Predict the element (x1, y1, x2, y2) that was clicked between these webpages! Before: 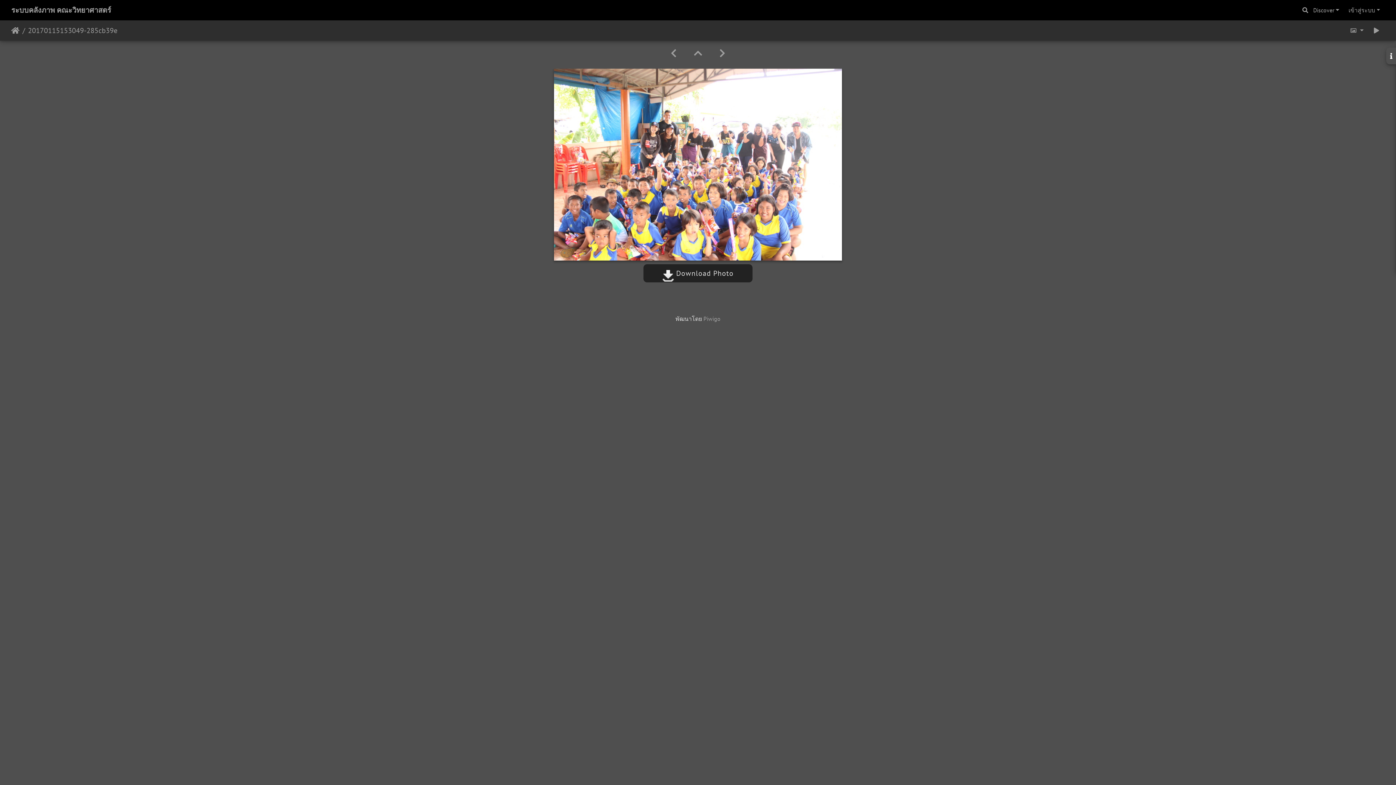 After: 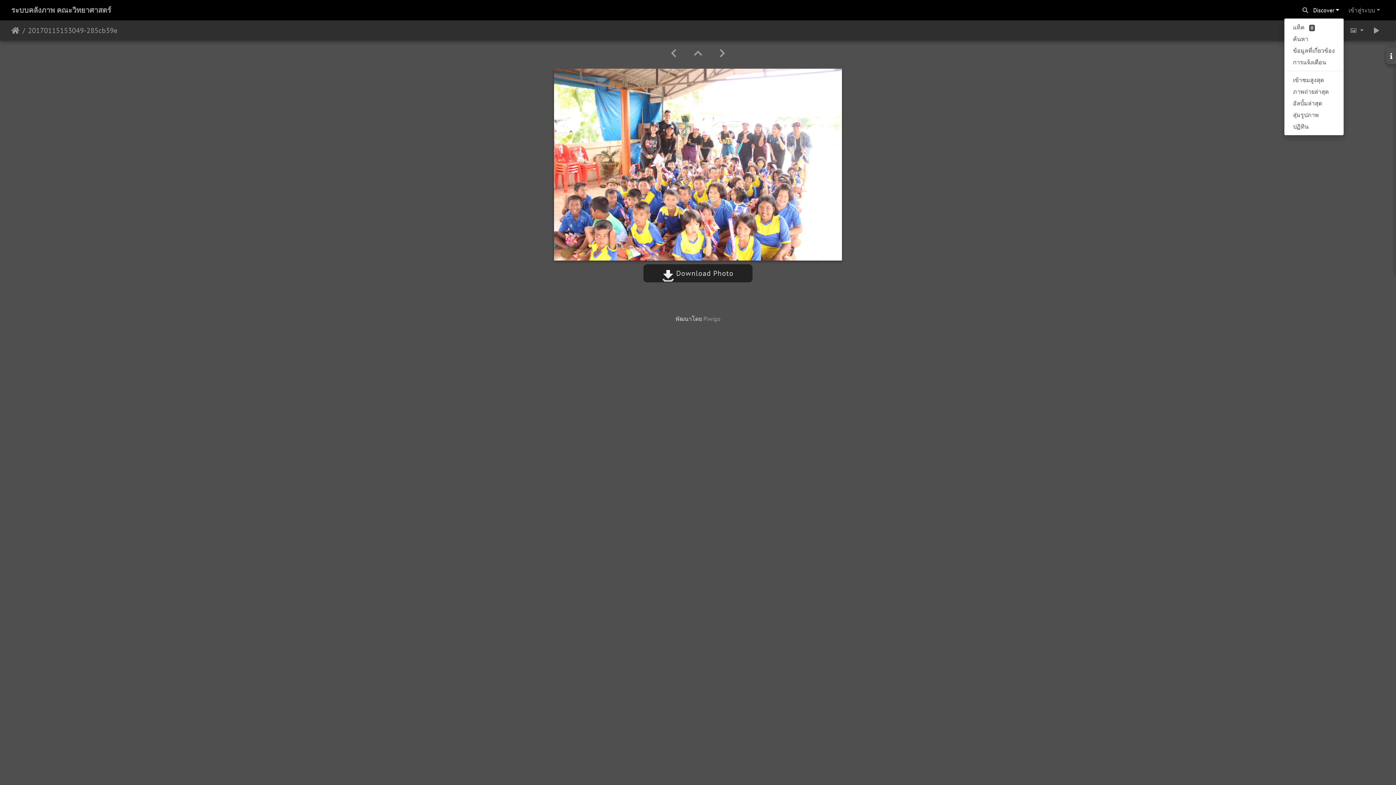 Action: bbox: (1308, 2, 1344, 17) label: Discover